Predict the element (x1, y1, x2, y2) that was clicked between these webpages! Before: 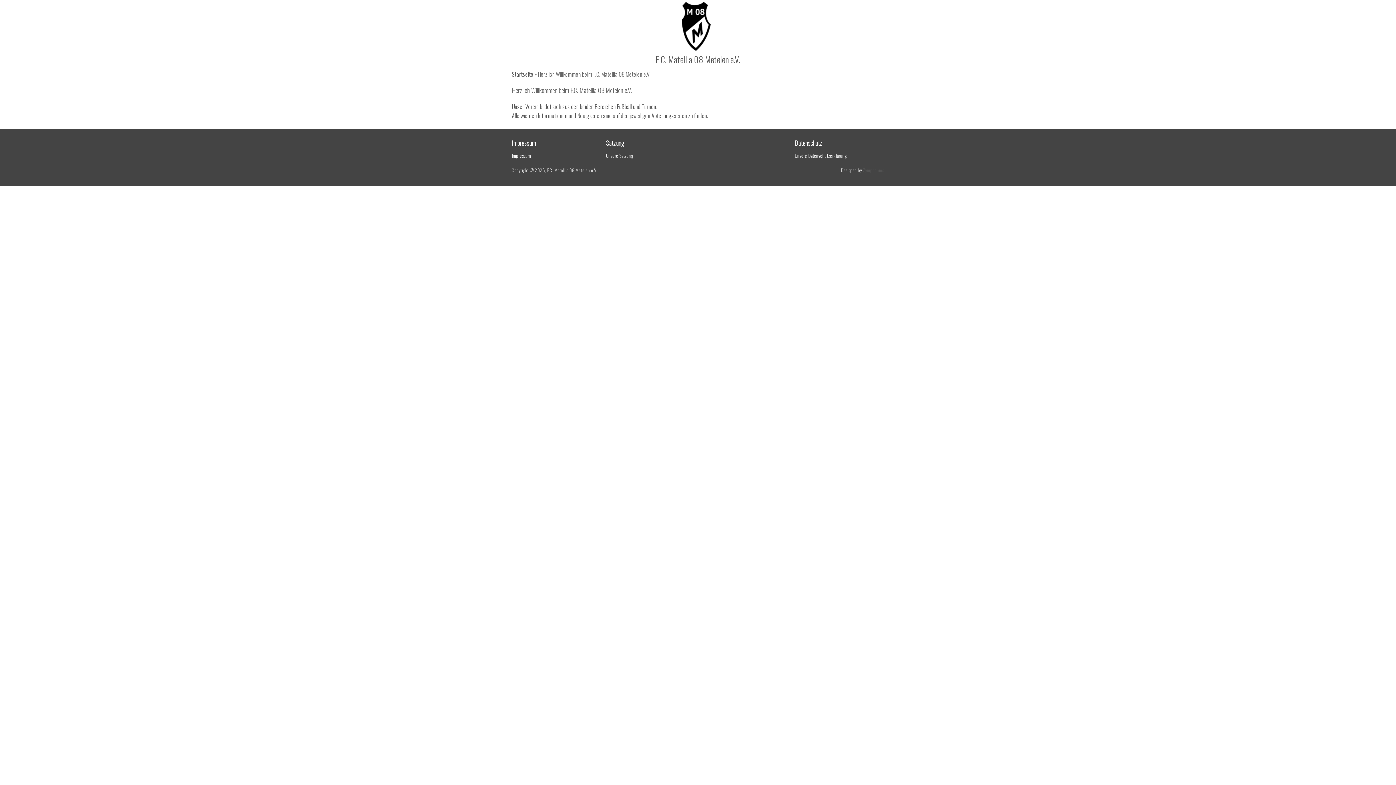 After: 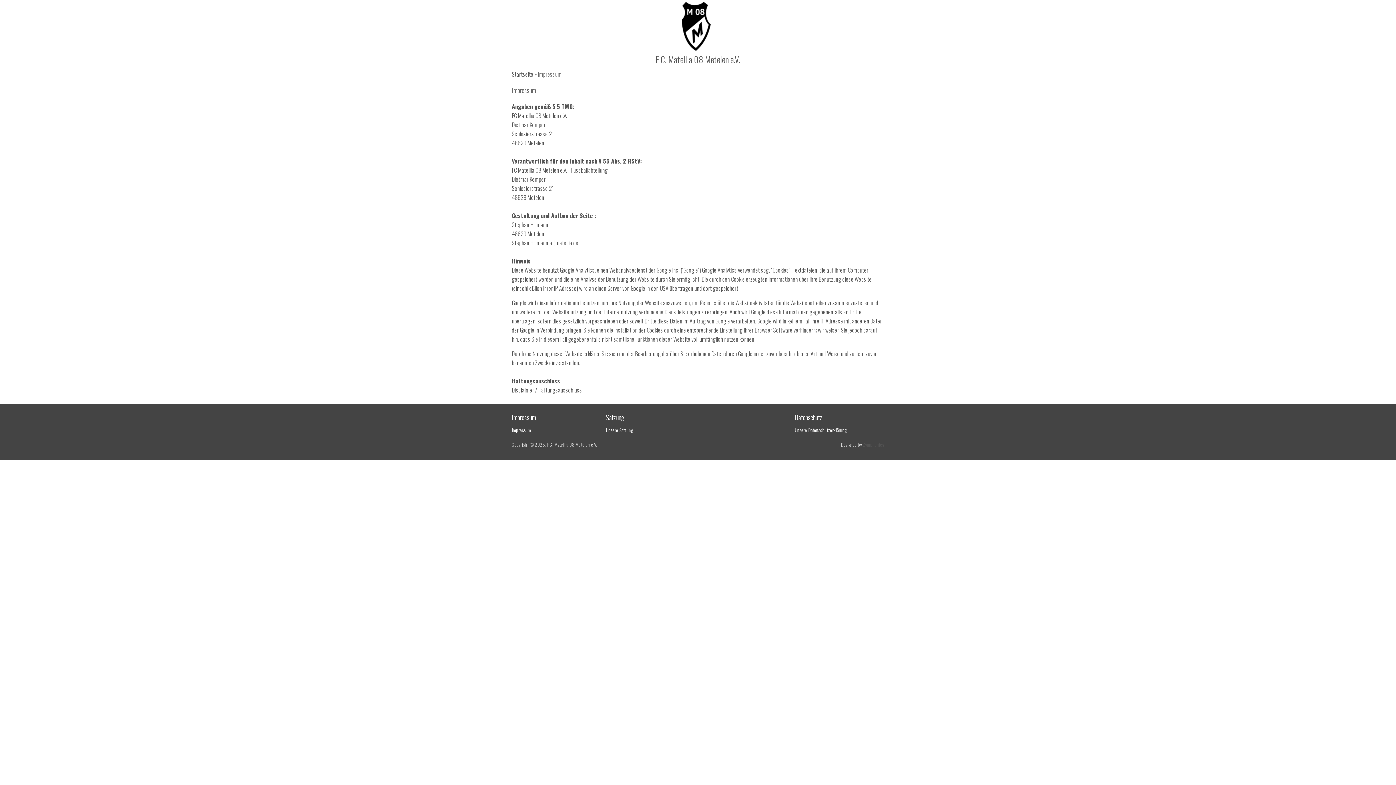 Action: bbox: (512, 152, 531, 159) label: Impressum